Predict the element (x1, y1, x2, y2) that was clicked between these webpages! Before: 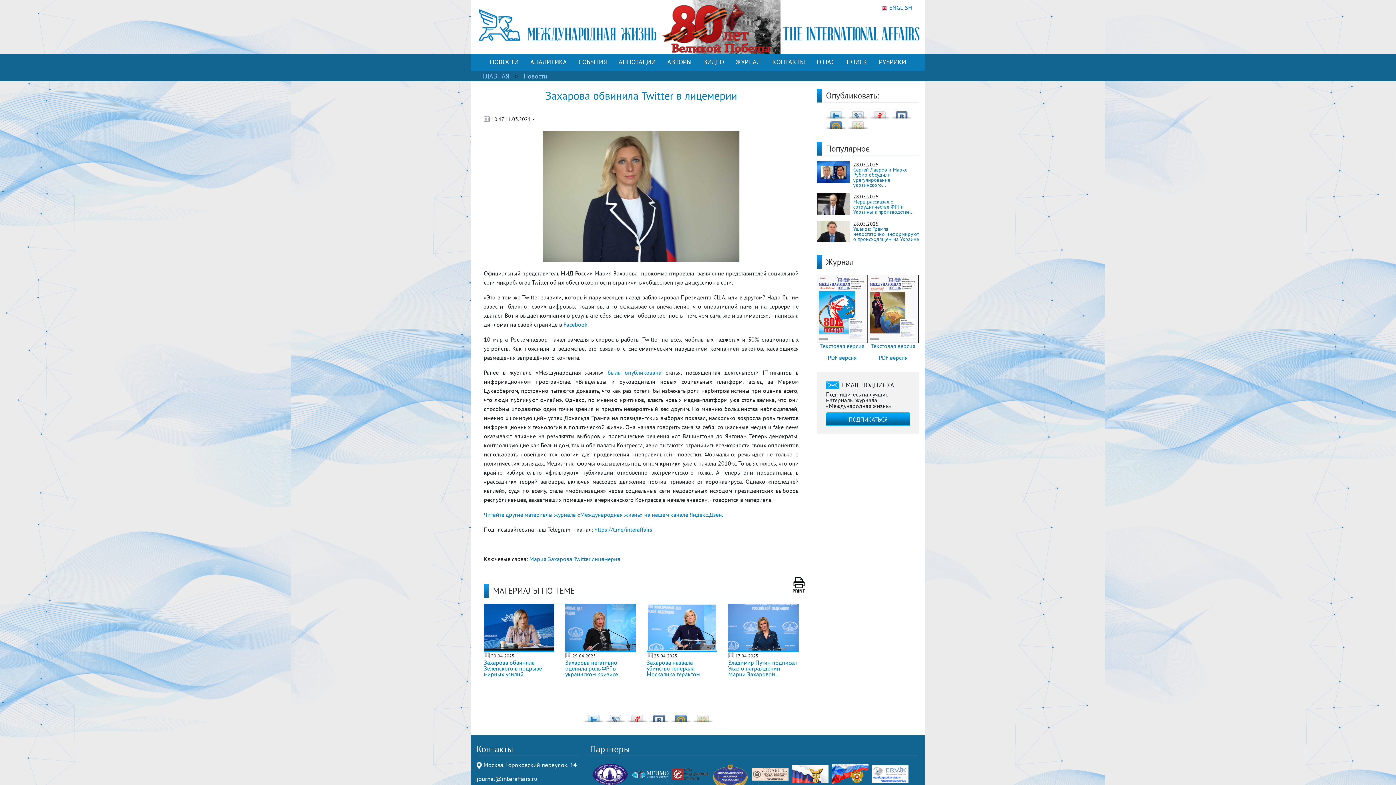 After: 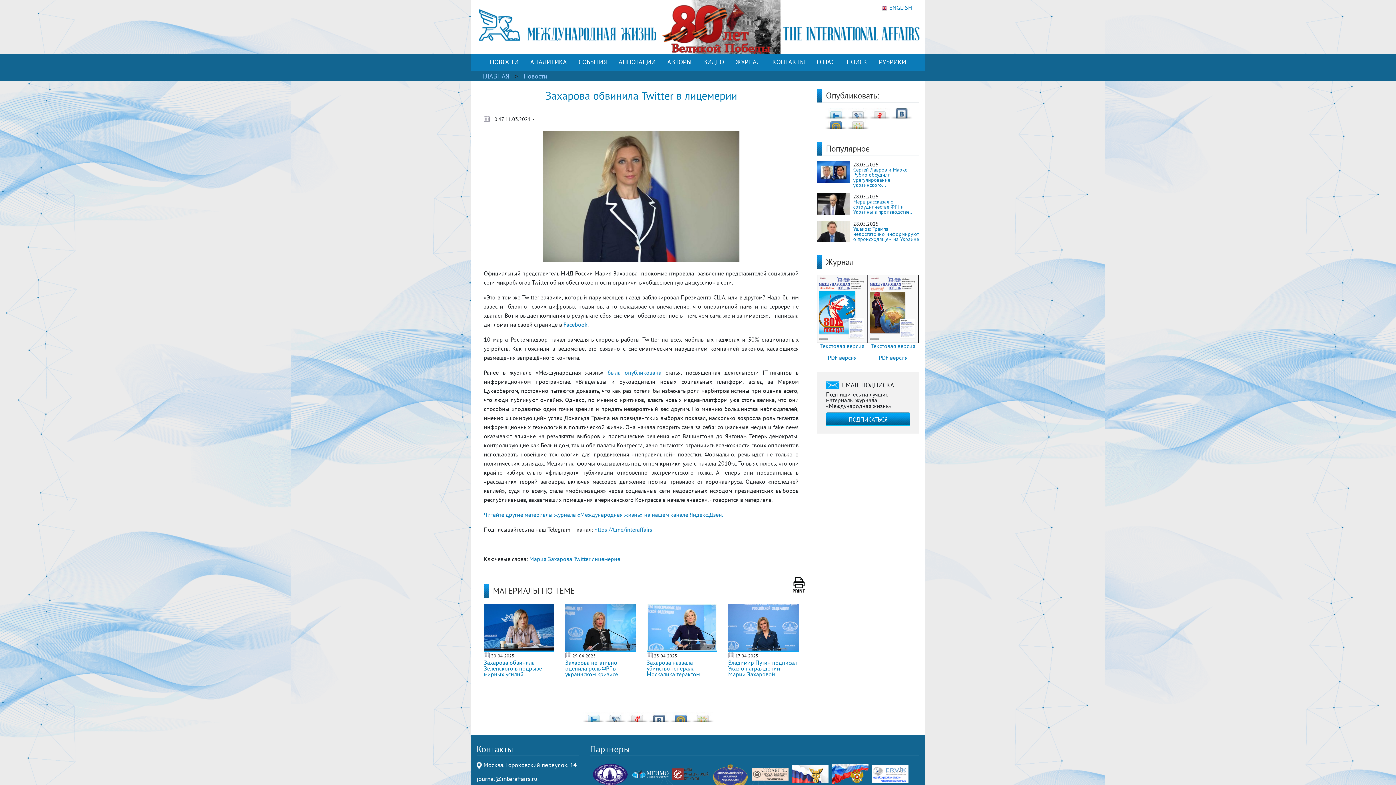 Action: bbox: (890, 108, 912, 118) label: Поделиться с друзьями ВКонтакте